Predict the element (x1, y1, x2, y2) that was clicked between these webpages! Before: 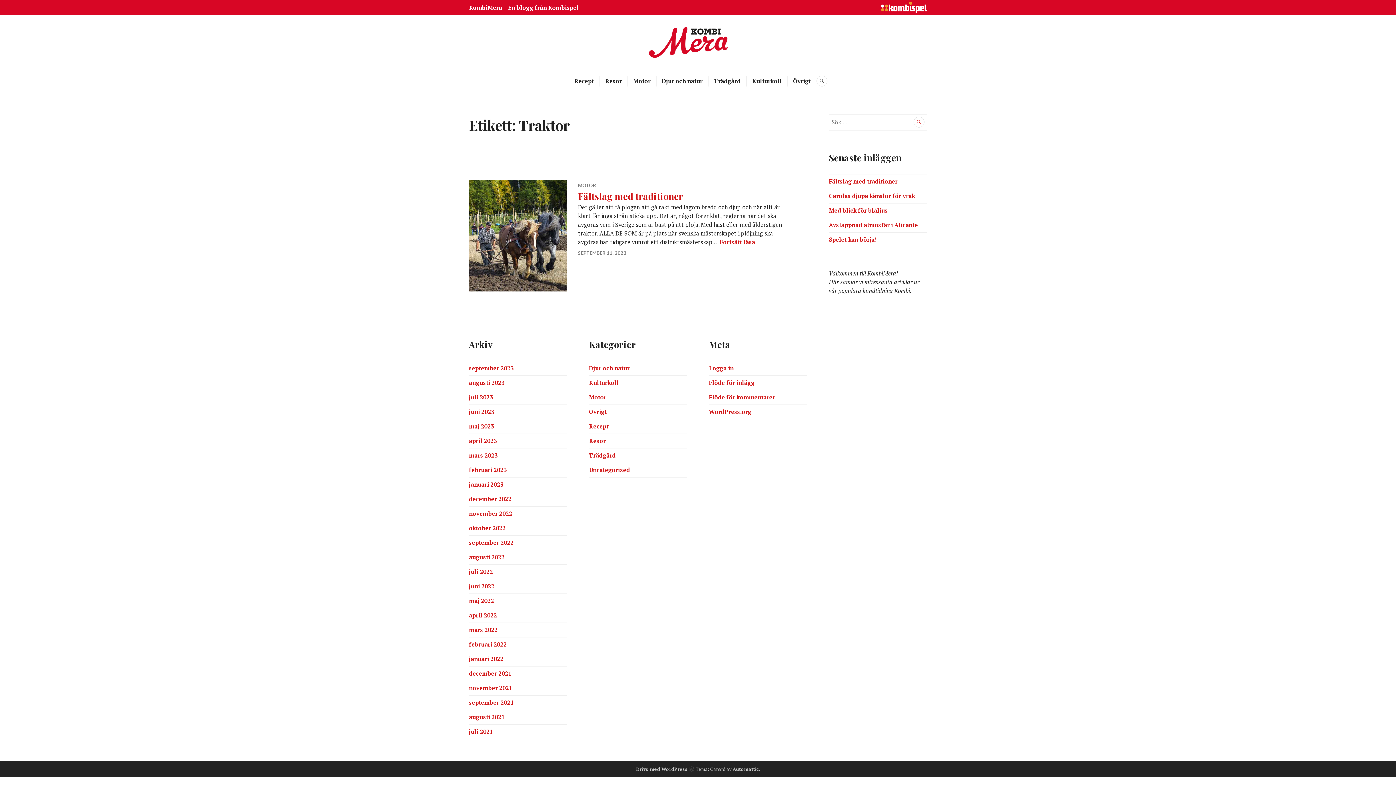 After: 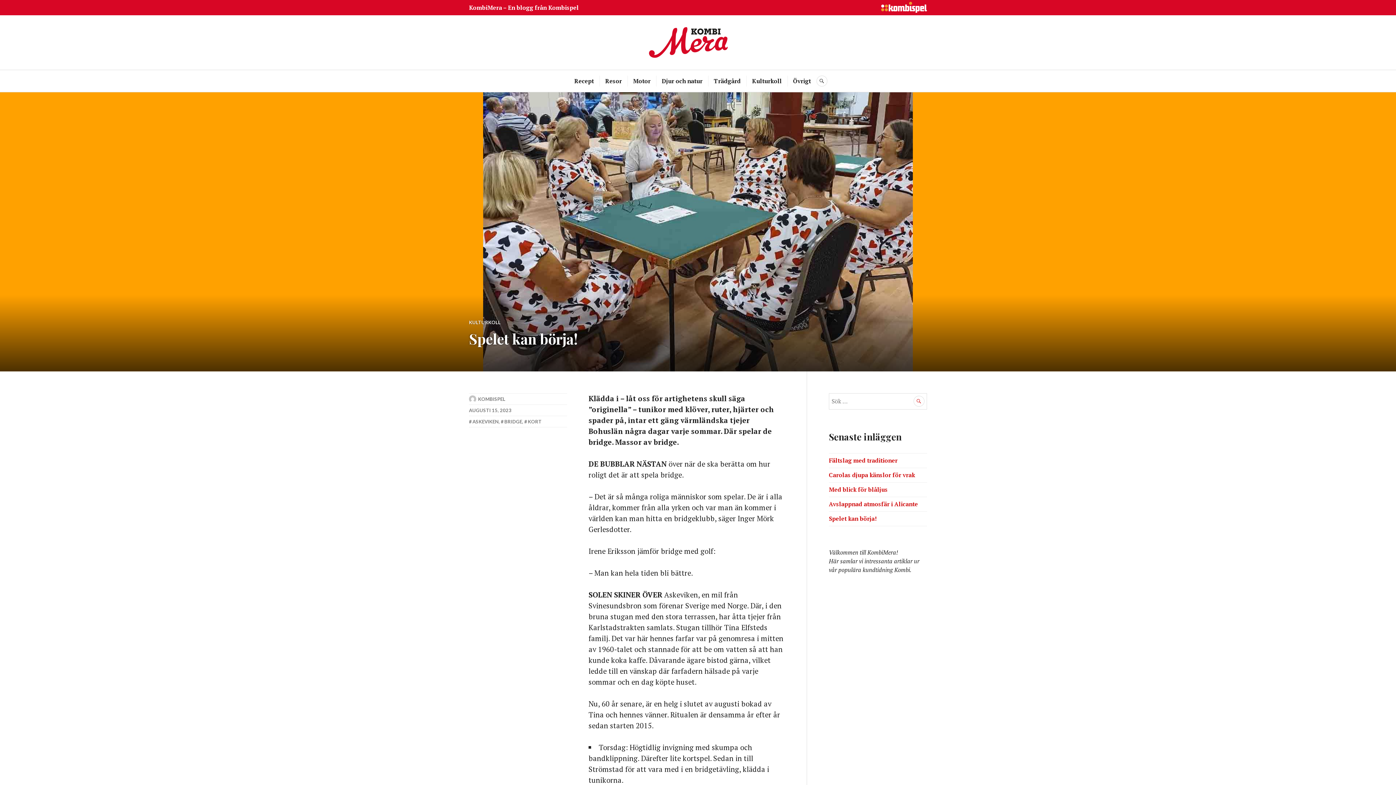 Action: label: Spelet kan börja! bbox: (829, 235, 877, 243)